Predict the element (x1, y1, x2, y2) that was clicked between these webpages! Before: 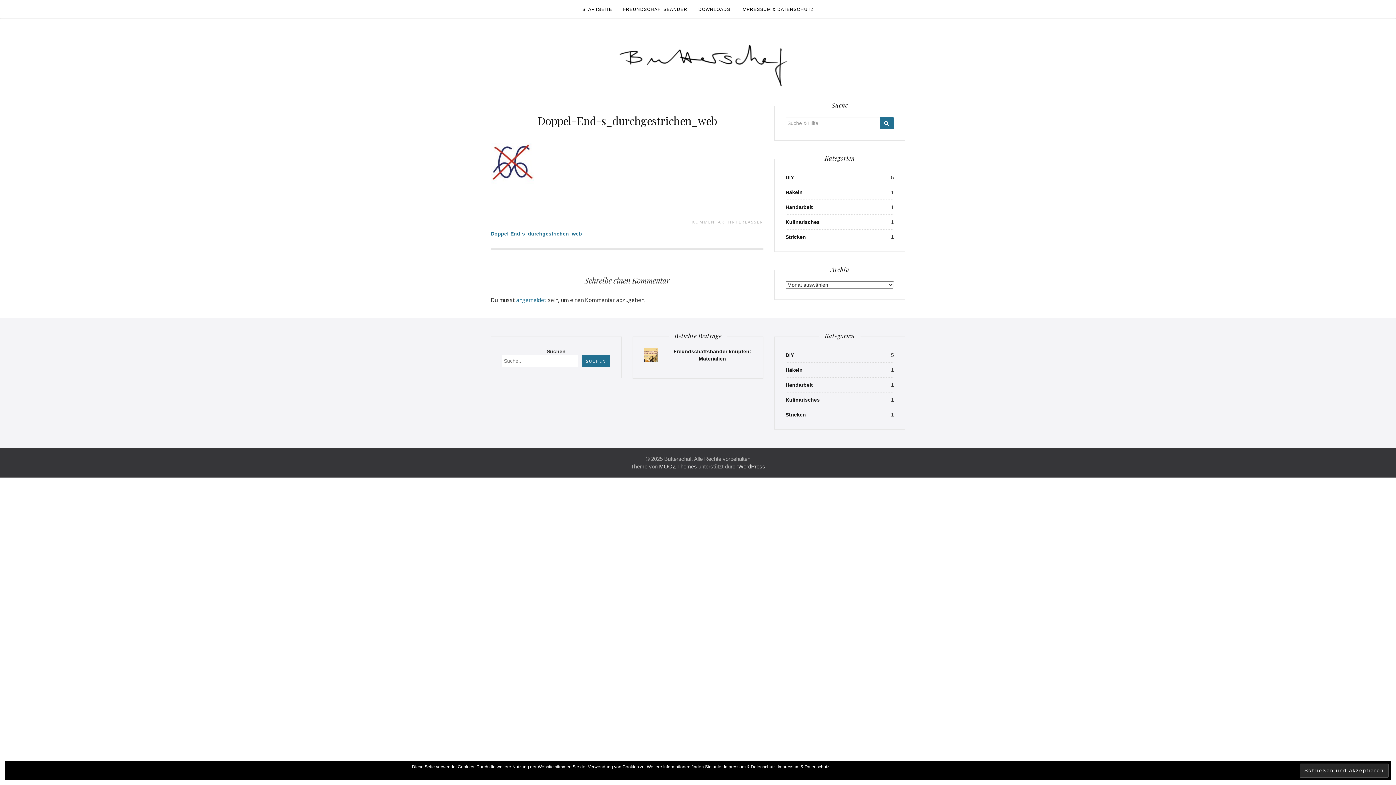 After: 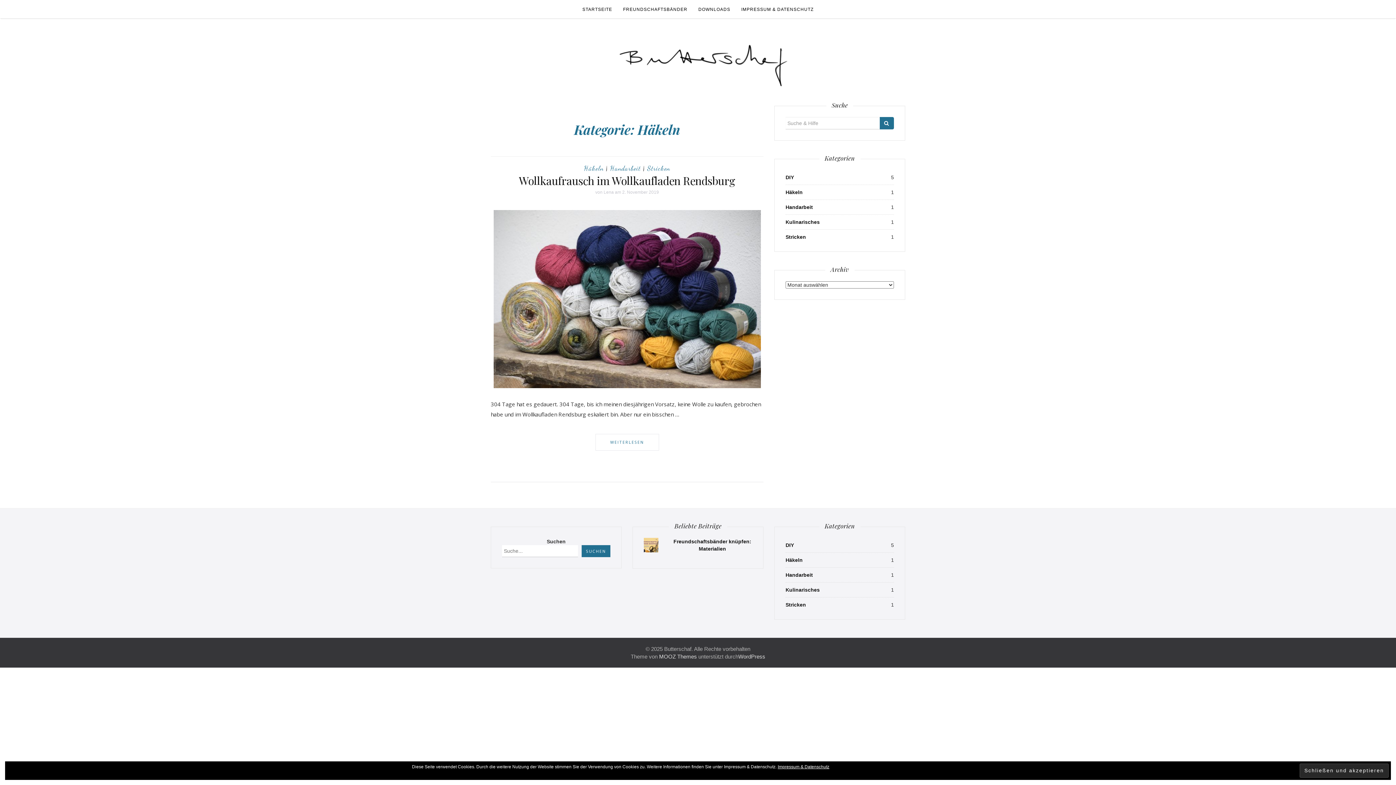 Action: bbox: (785, 189, 802, 195) label: Häkeln